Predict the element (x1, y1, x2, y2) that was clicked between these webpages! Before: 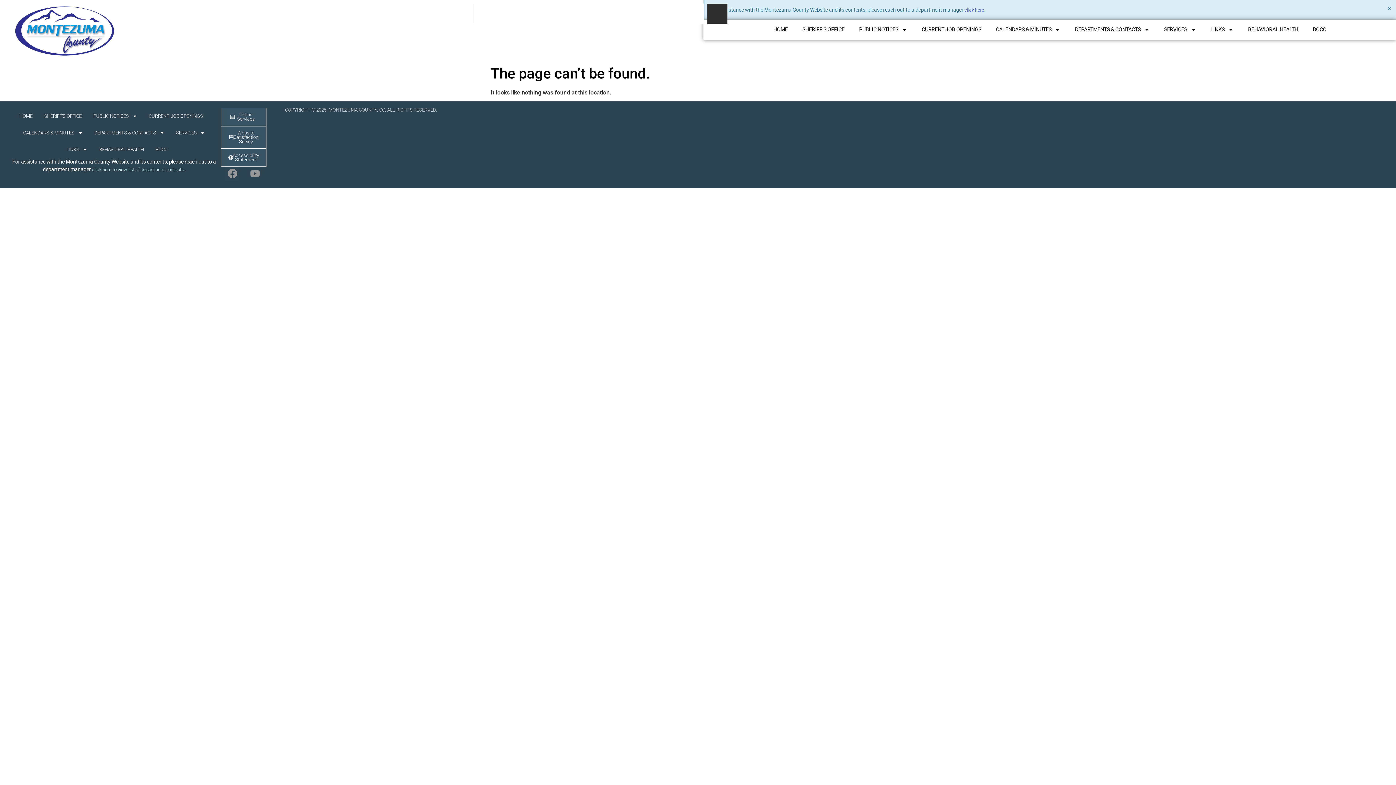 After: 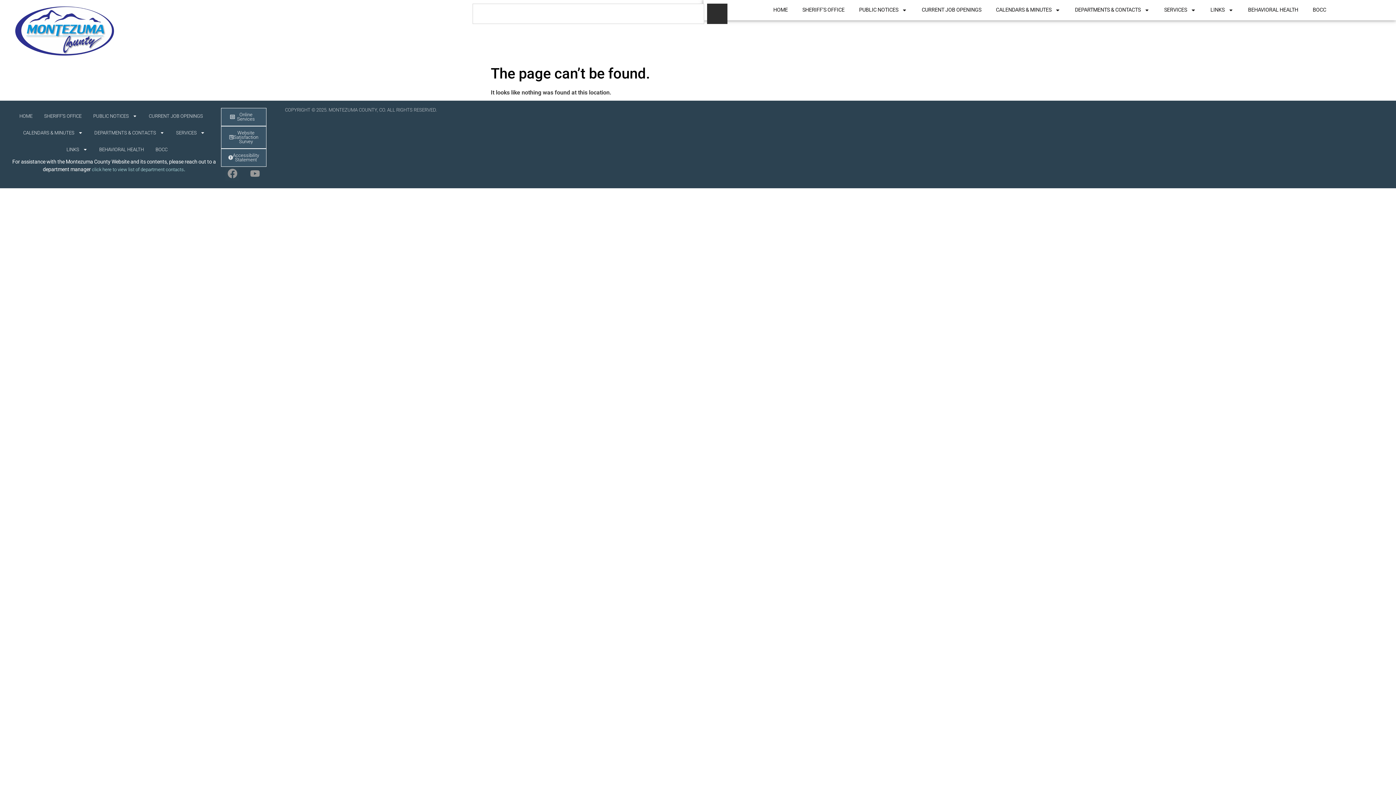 Action: label: Dismiss this alert. bbox: (1386, 3, 1392, 13)